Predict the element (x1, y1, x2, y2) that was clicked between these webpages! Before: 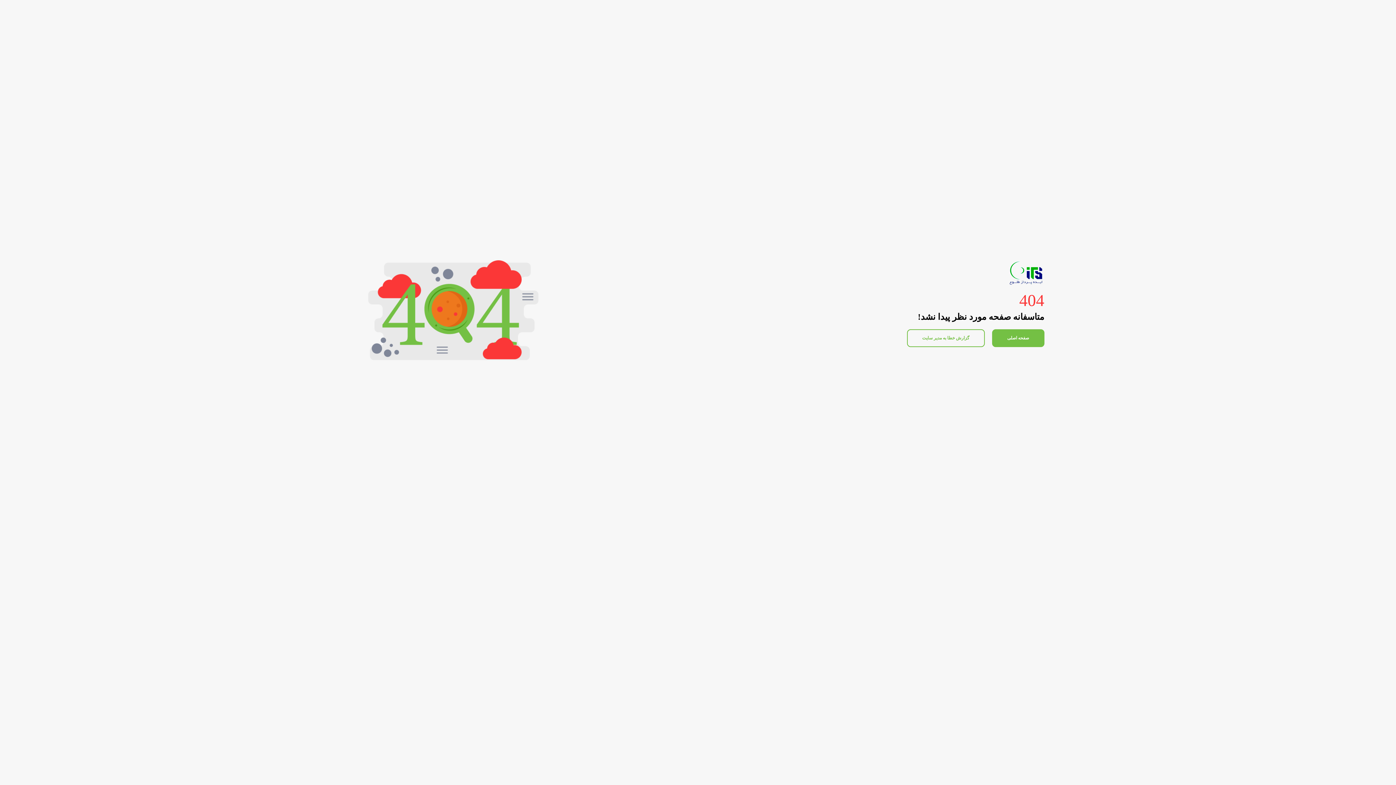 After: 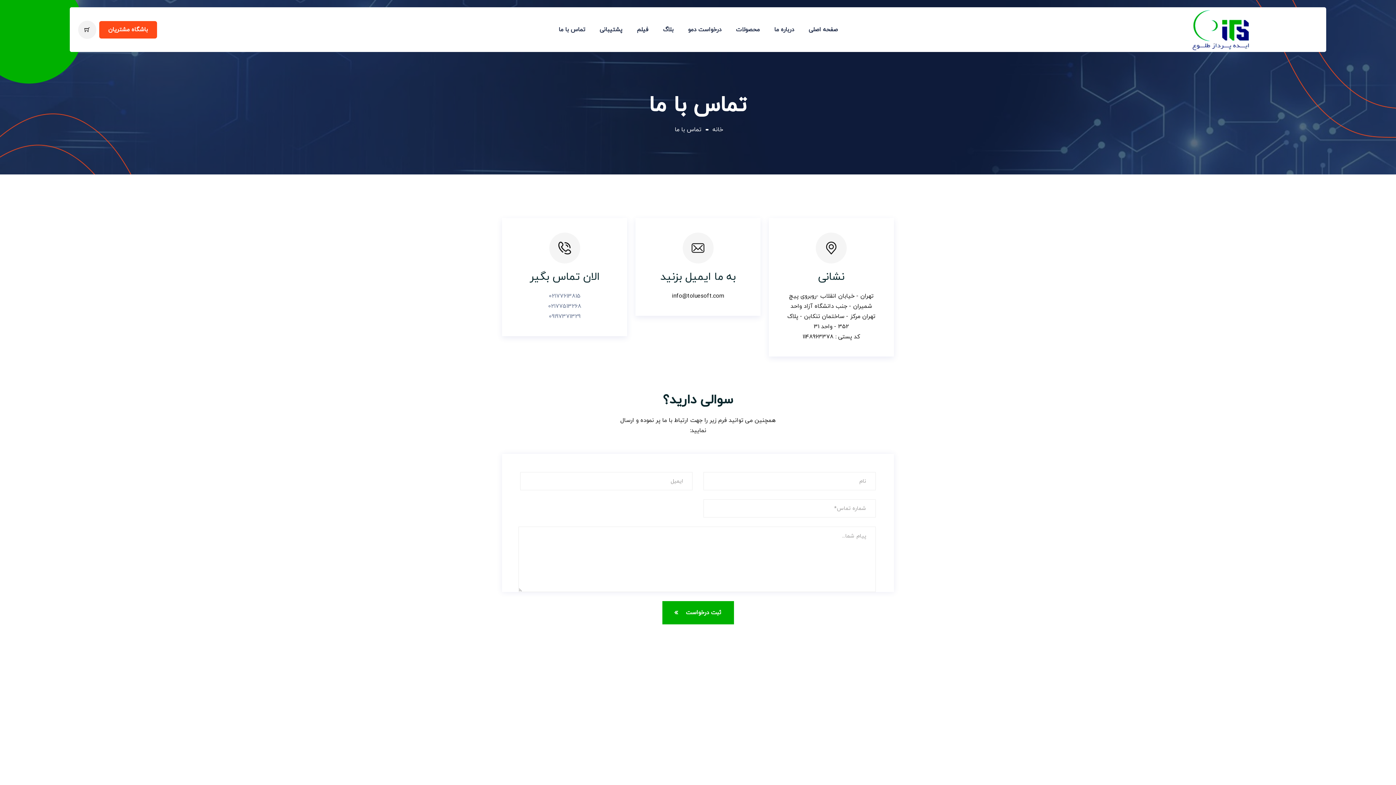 Action: label: گزارش خطا به مدیر سایت bbox: (907, 329, 984, 347)